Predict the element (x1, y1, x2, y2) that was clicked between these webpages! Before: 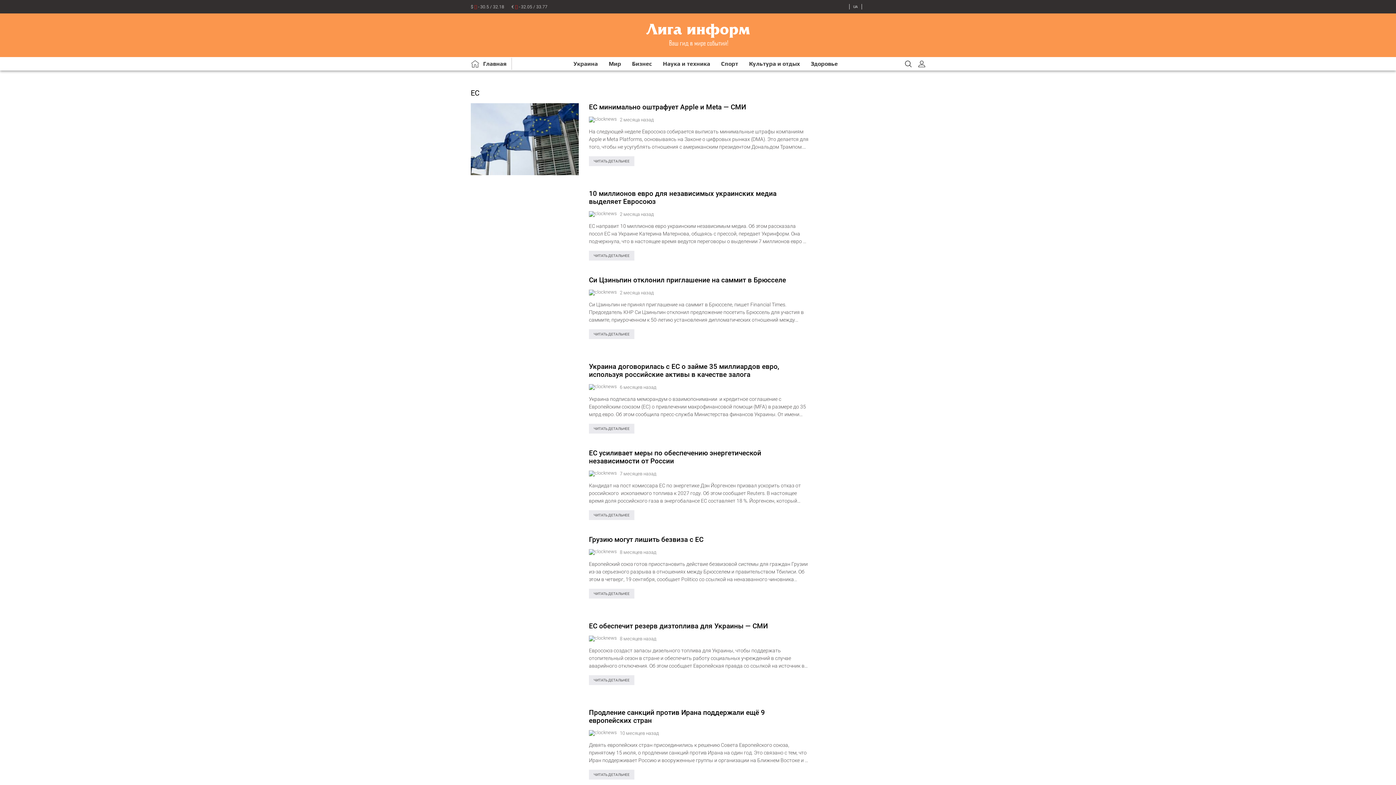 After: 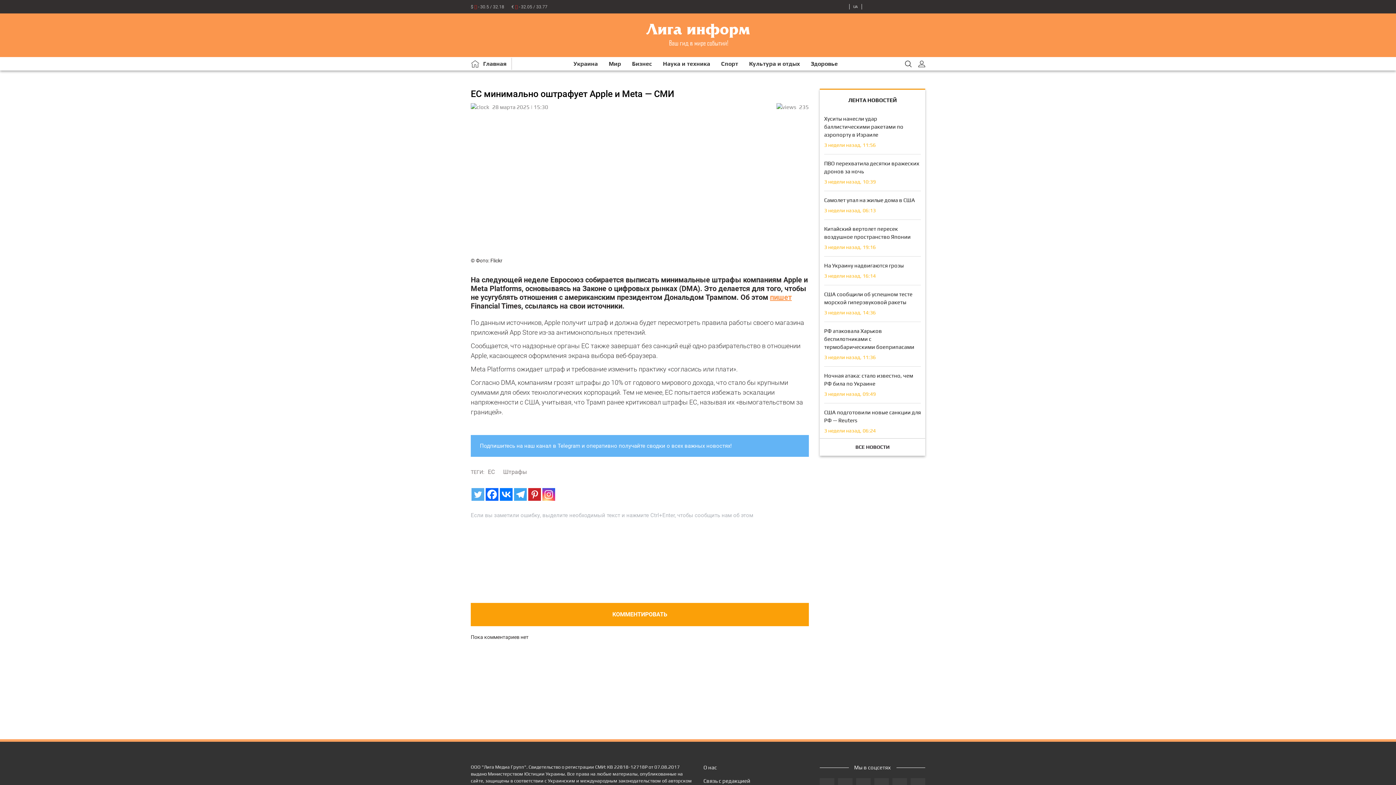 Action: bbox: (470, 103, 578, 175)